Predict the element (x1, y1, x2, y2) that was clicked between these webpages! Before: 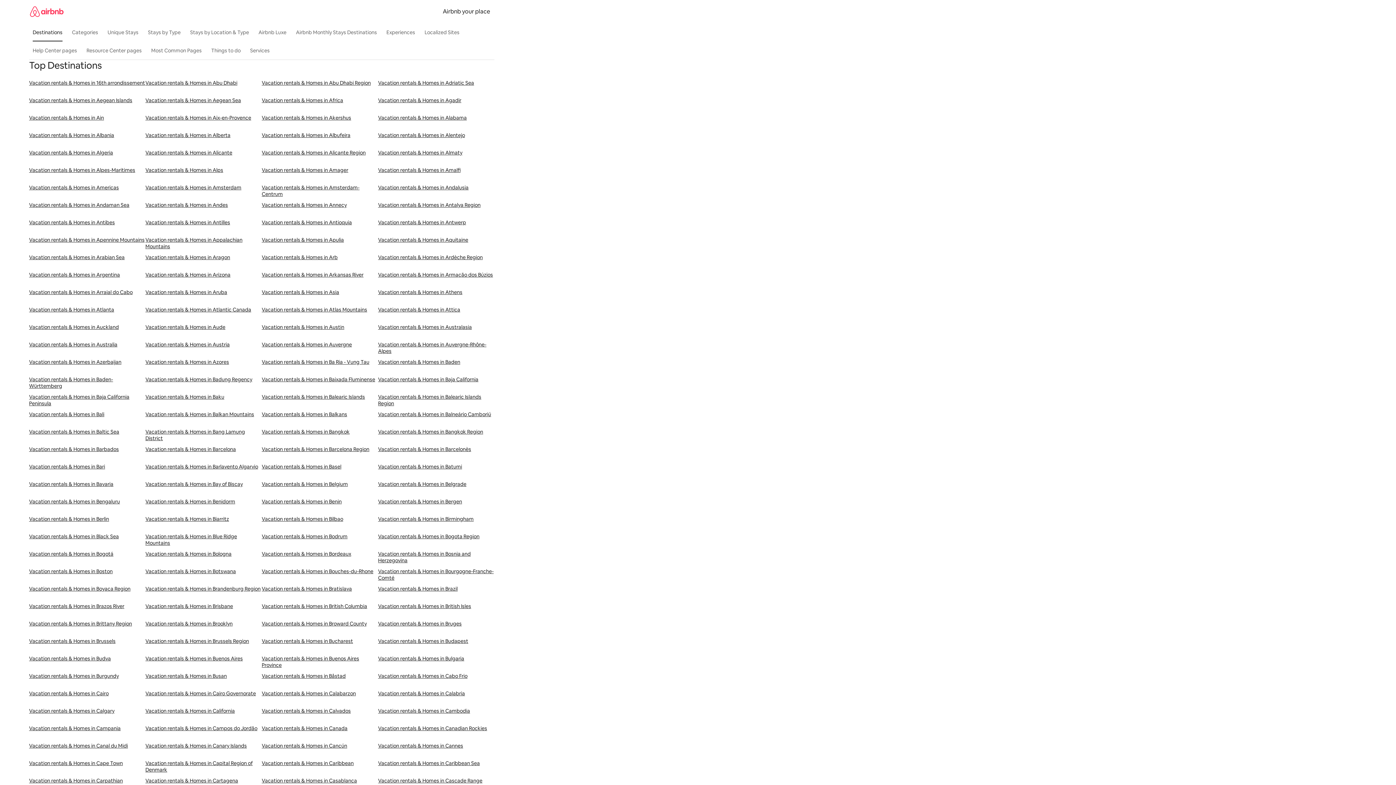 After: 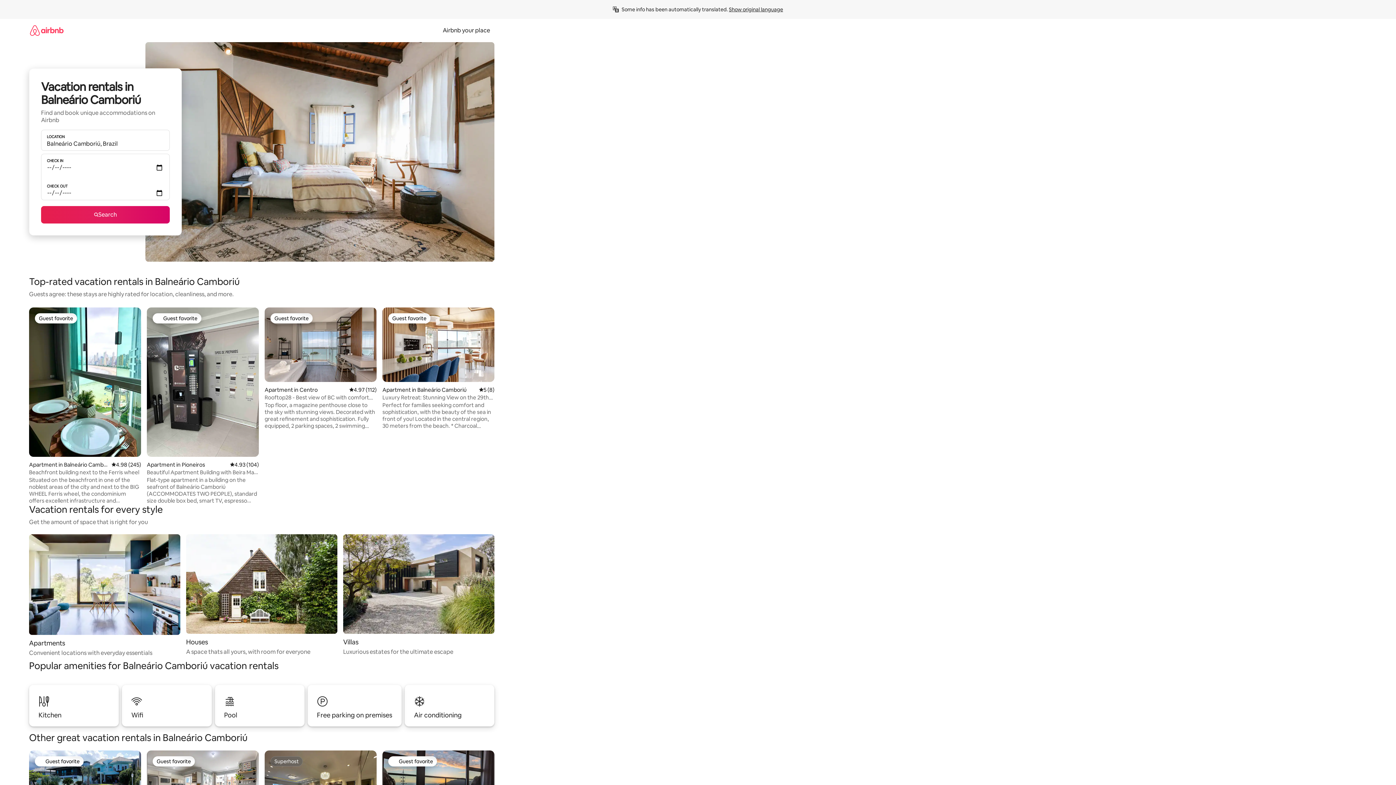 Action: label: Vacation rentals & Homes in Balneário Camboriú bbox: (378, 411, 494, 428)